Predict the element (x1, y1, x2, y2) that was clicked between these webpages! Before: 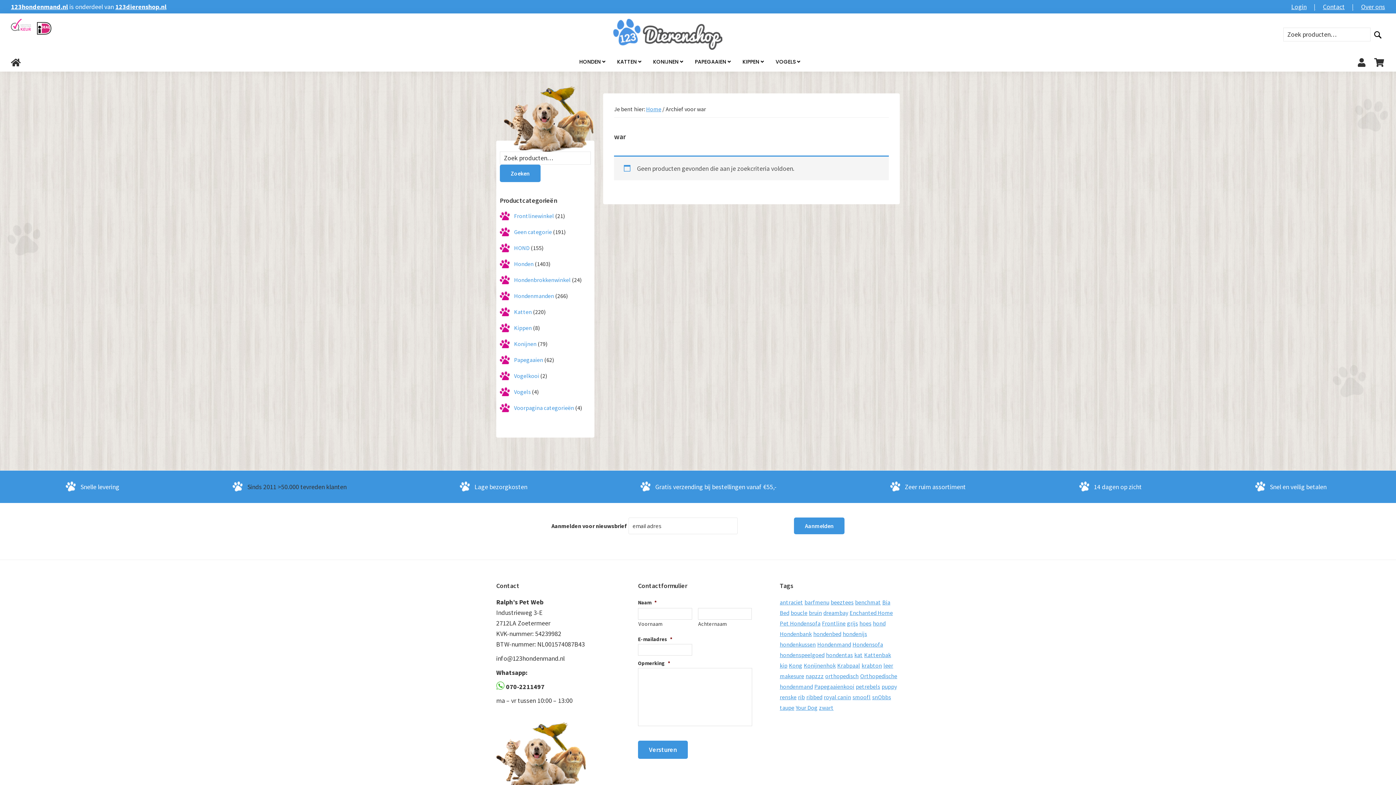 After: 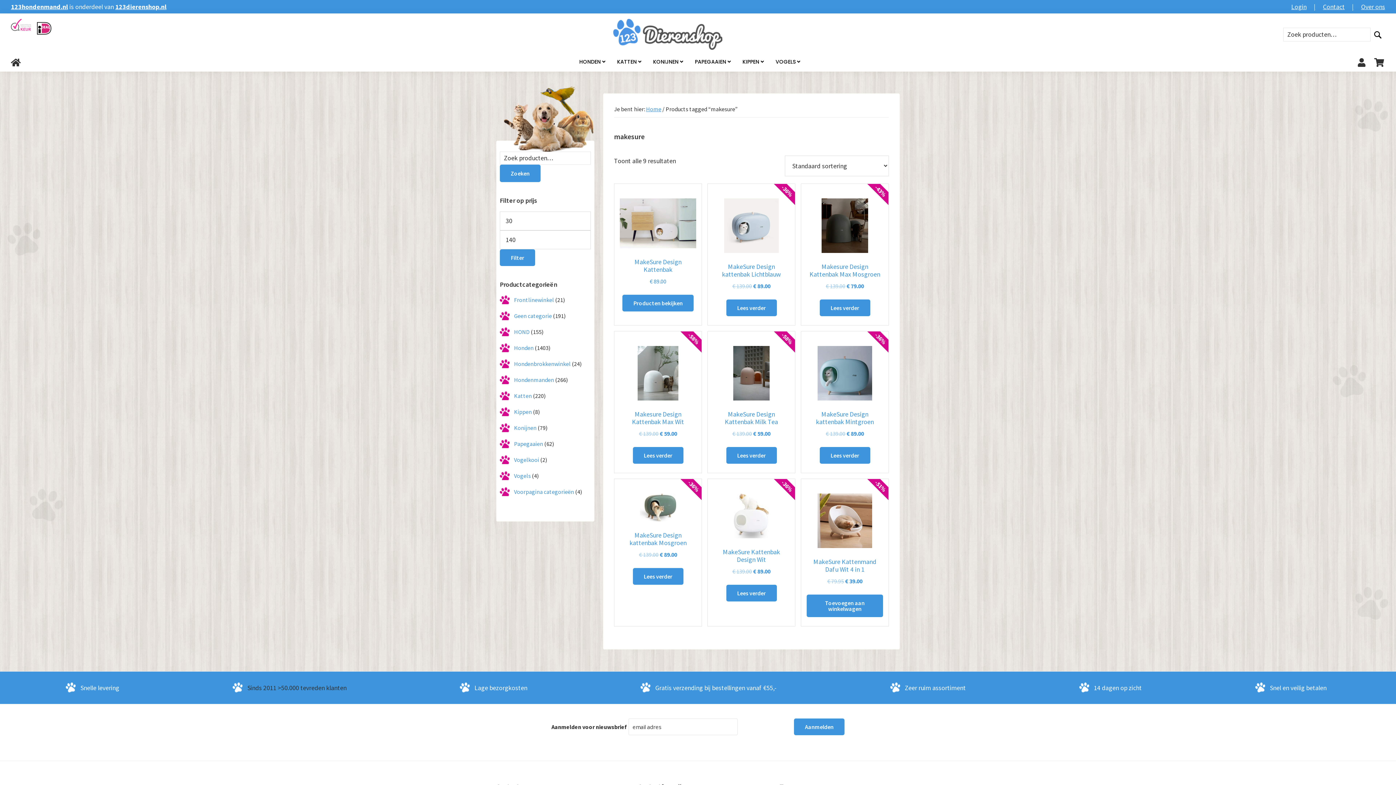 Action: label: makesure (9 producten) bbox: (780, 672, 804, 679)